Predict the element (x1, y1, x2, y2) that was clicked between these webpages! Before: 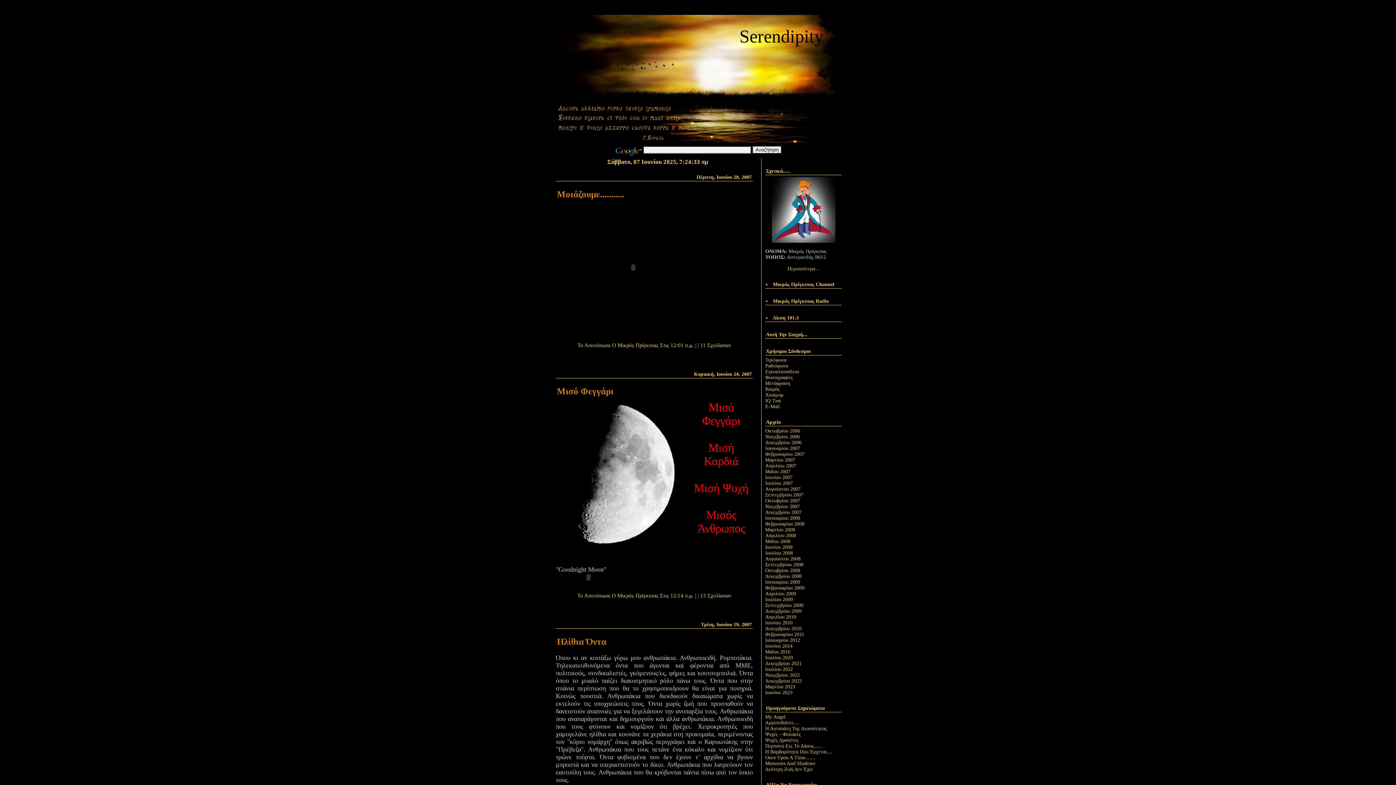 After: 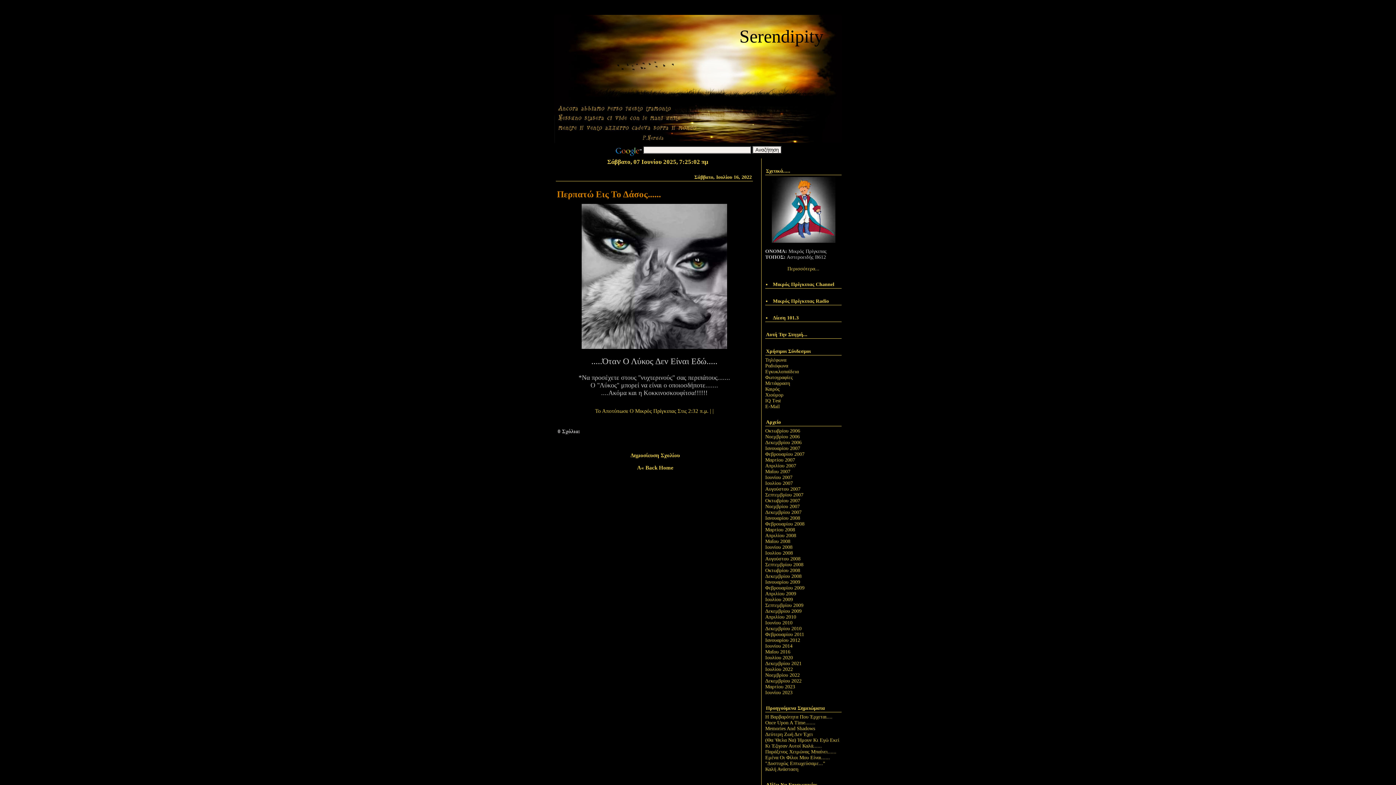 Action: label: Περπατώ Εις Το Δάσος...... bbox: (765, 743, 822, 749)